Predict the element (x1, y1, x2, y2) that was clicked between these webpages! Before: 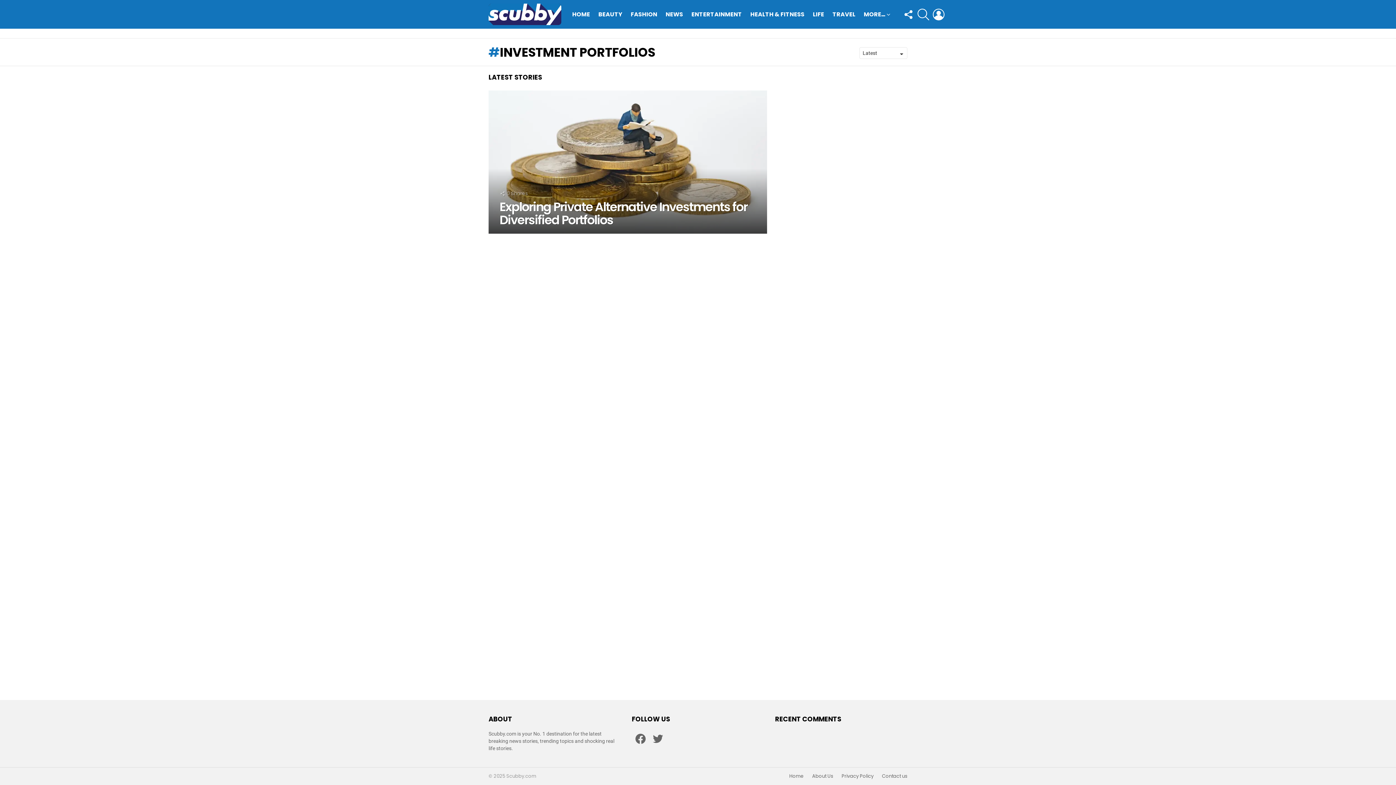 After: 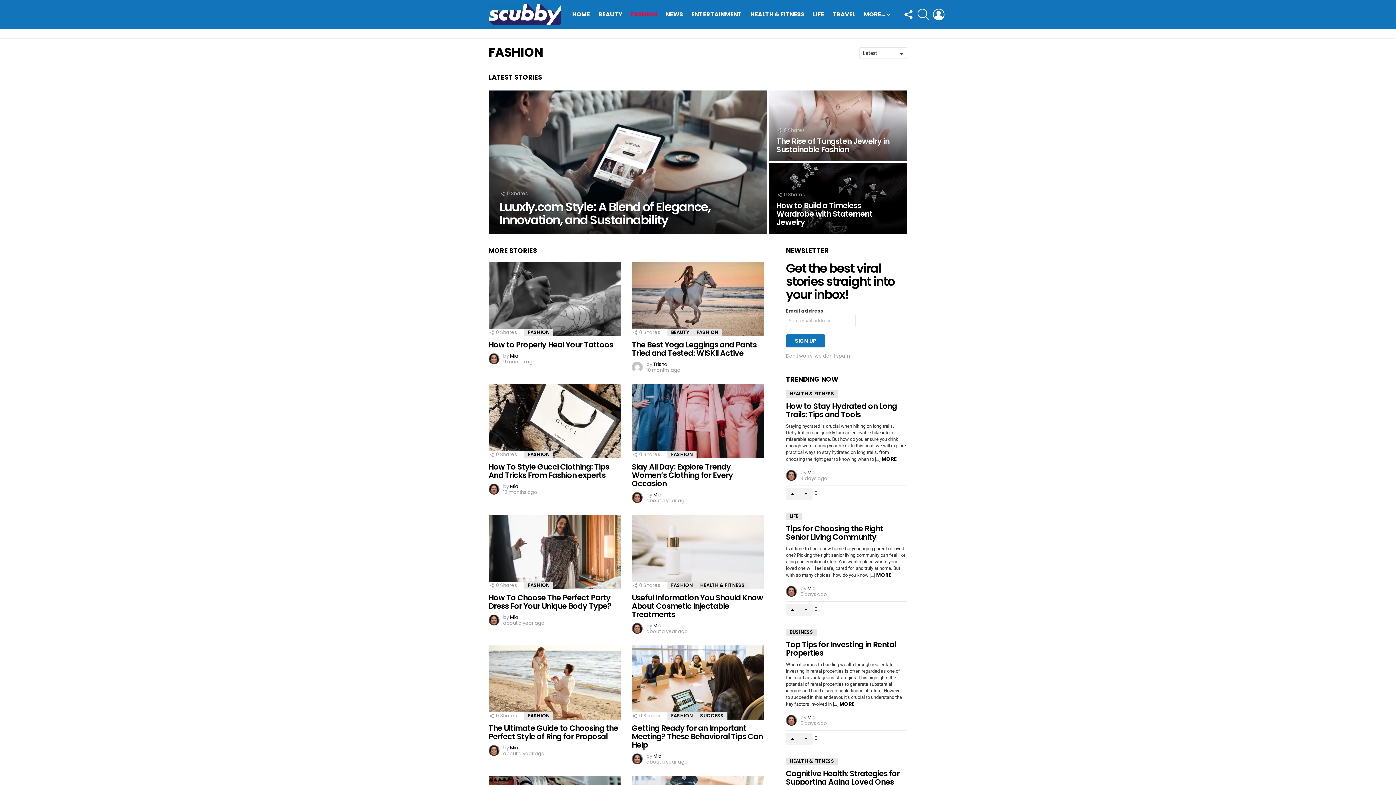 Action: bbox: (627, 8, 661, 19) label: FASHION